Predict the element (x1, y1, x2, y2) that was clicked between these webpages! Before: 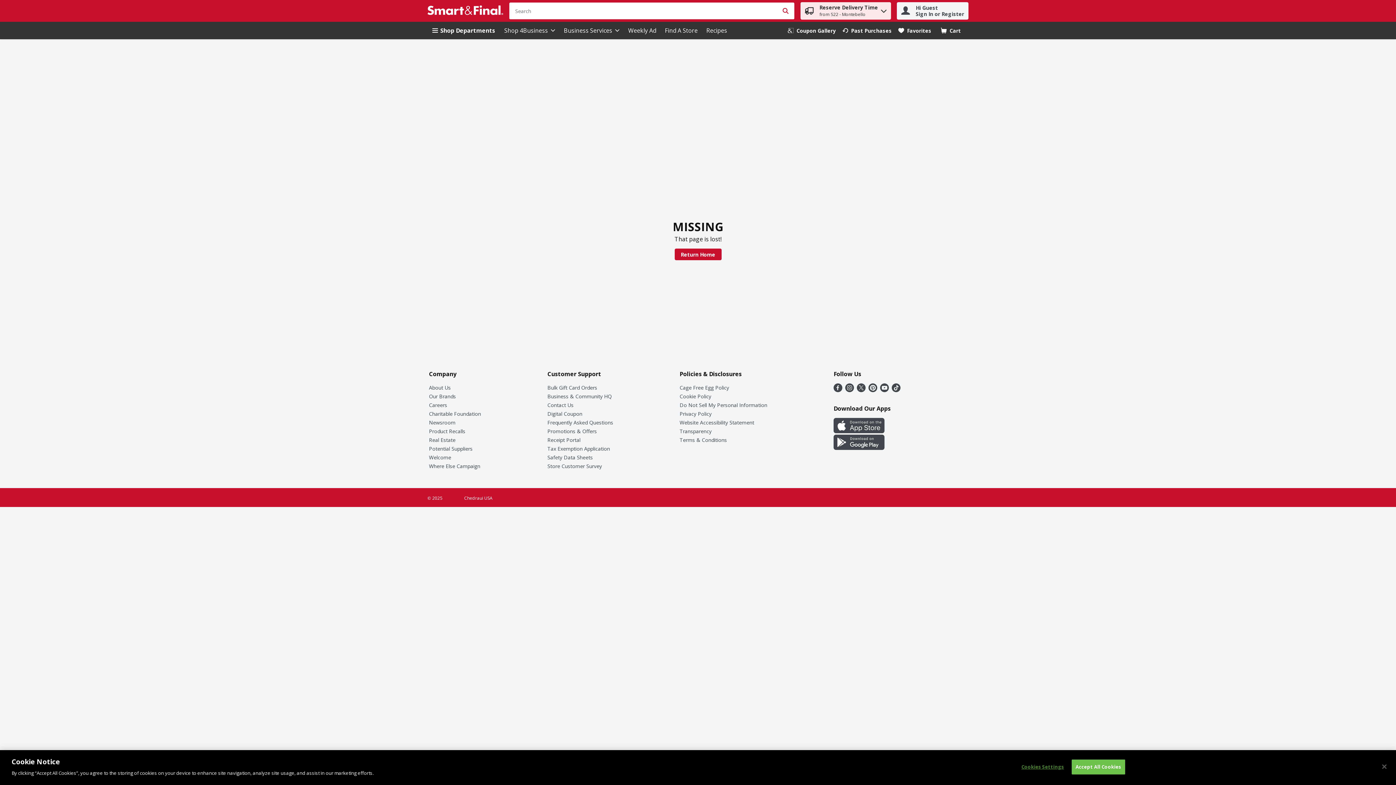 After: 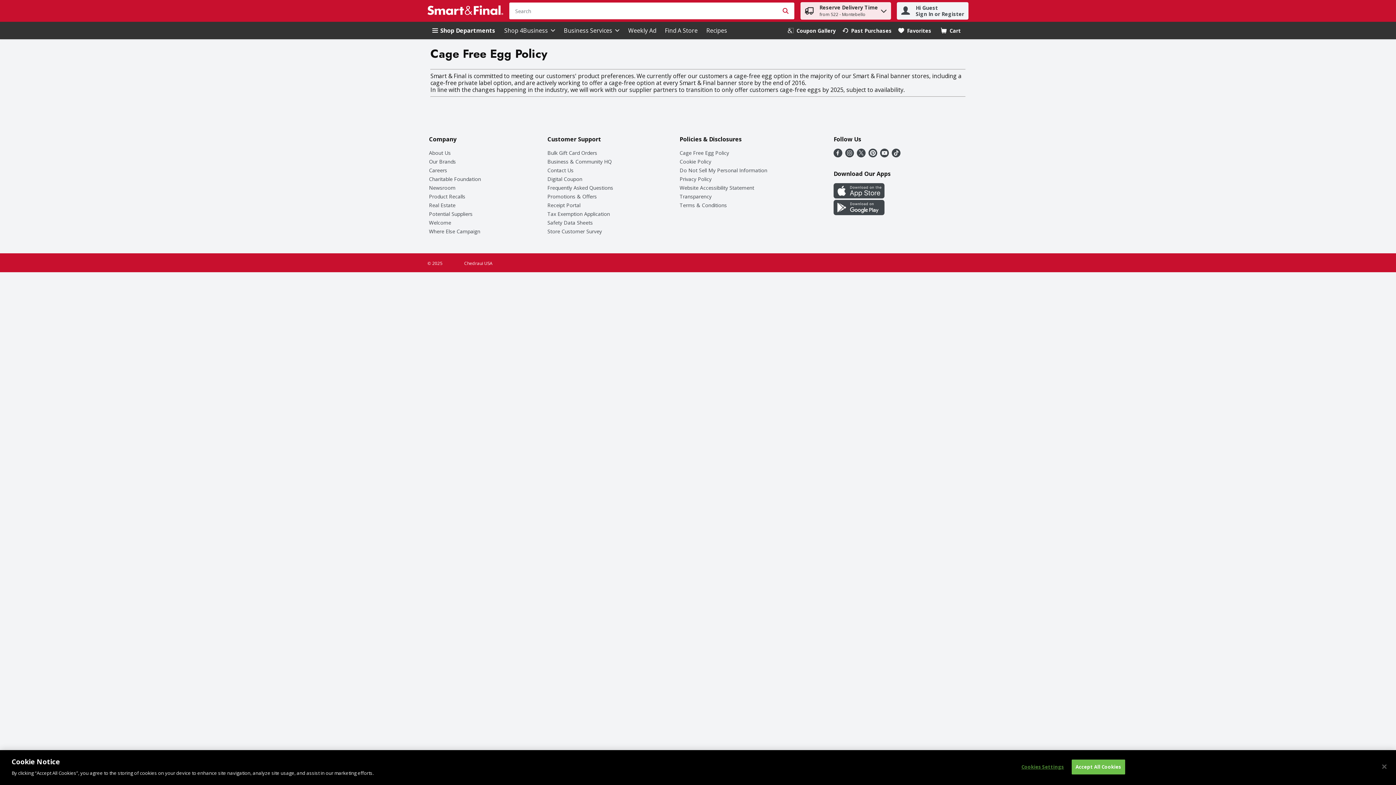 Action: bbox: (679, 384, 729, 391) label: Cage Free Egg Policy